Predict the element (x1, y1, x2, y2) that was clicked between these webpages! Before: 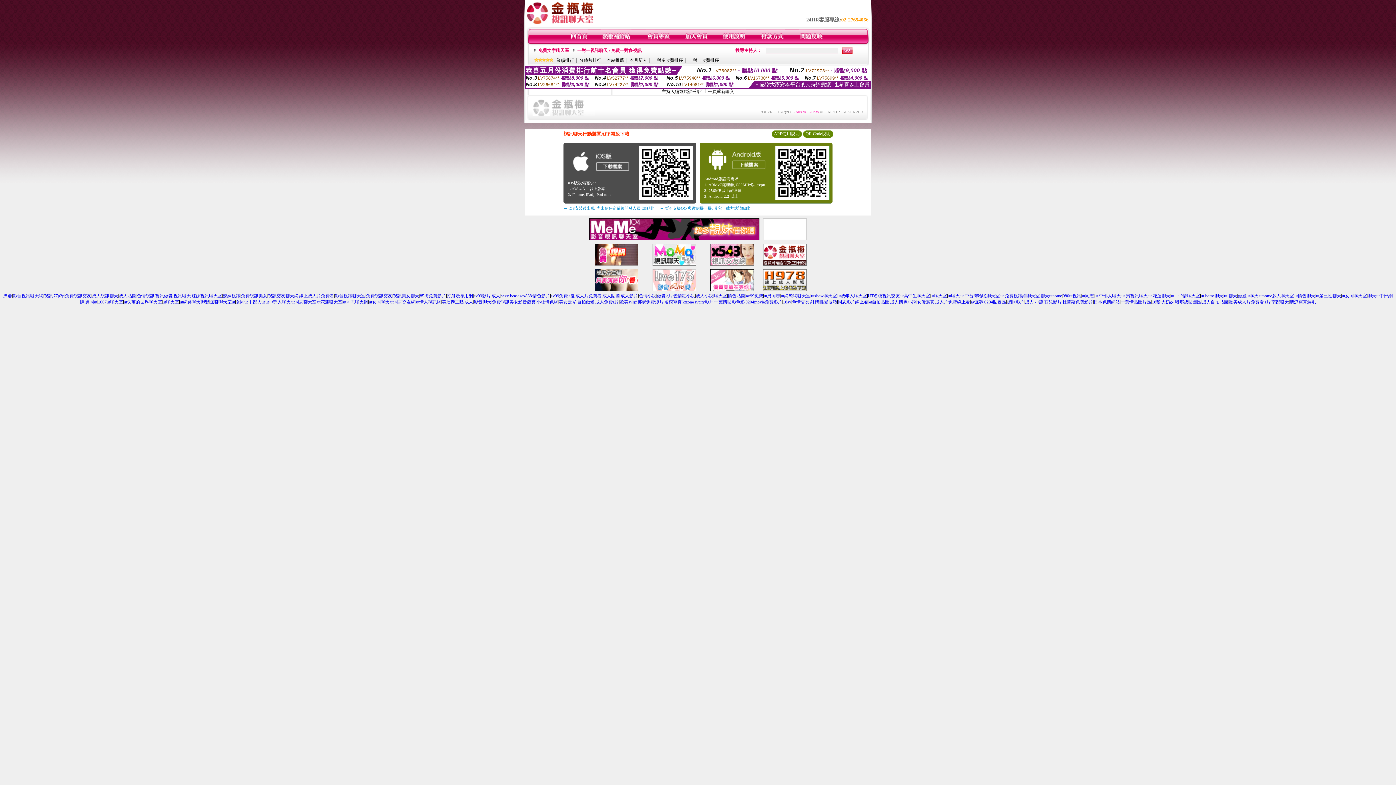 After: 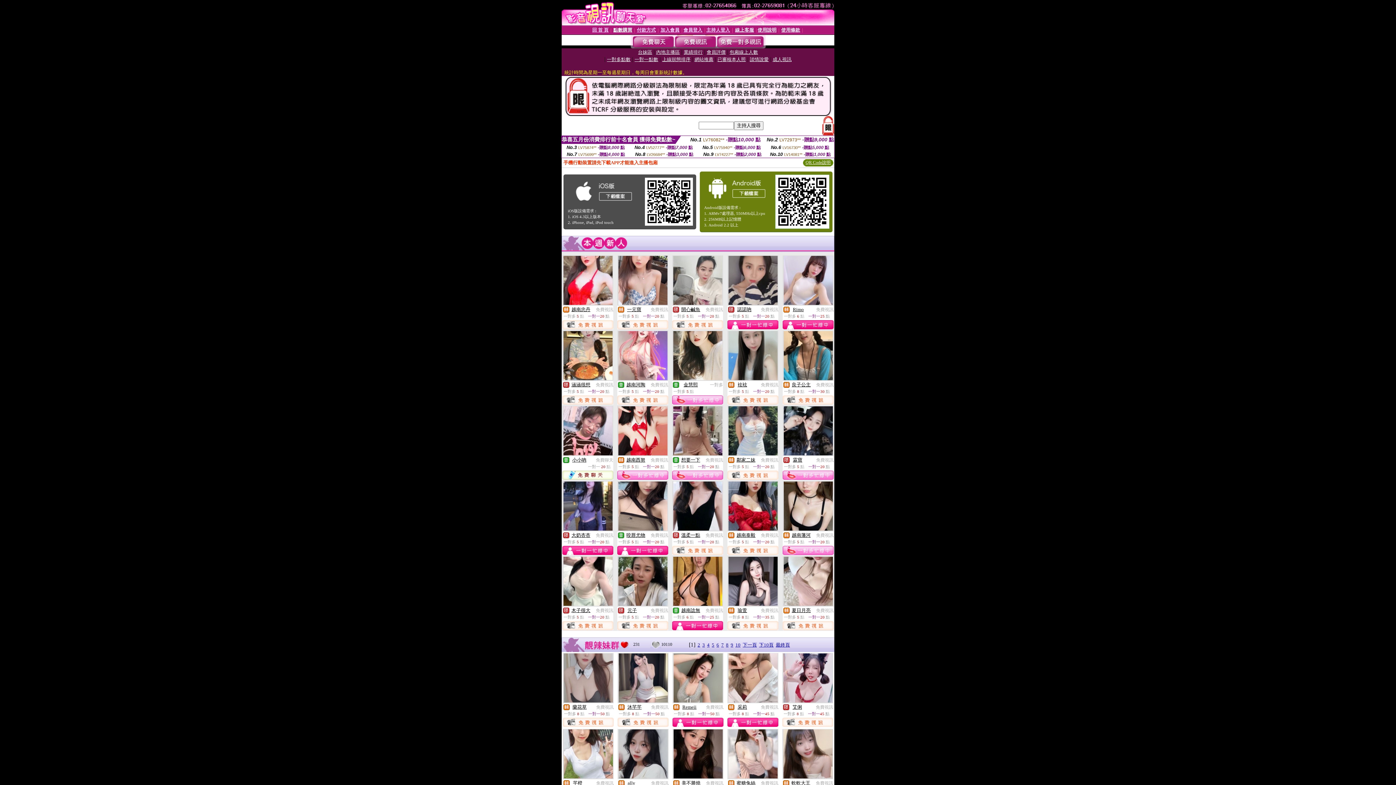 Action: label: 女優寫真 bbox: (917, 299, 934, 304)